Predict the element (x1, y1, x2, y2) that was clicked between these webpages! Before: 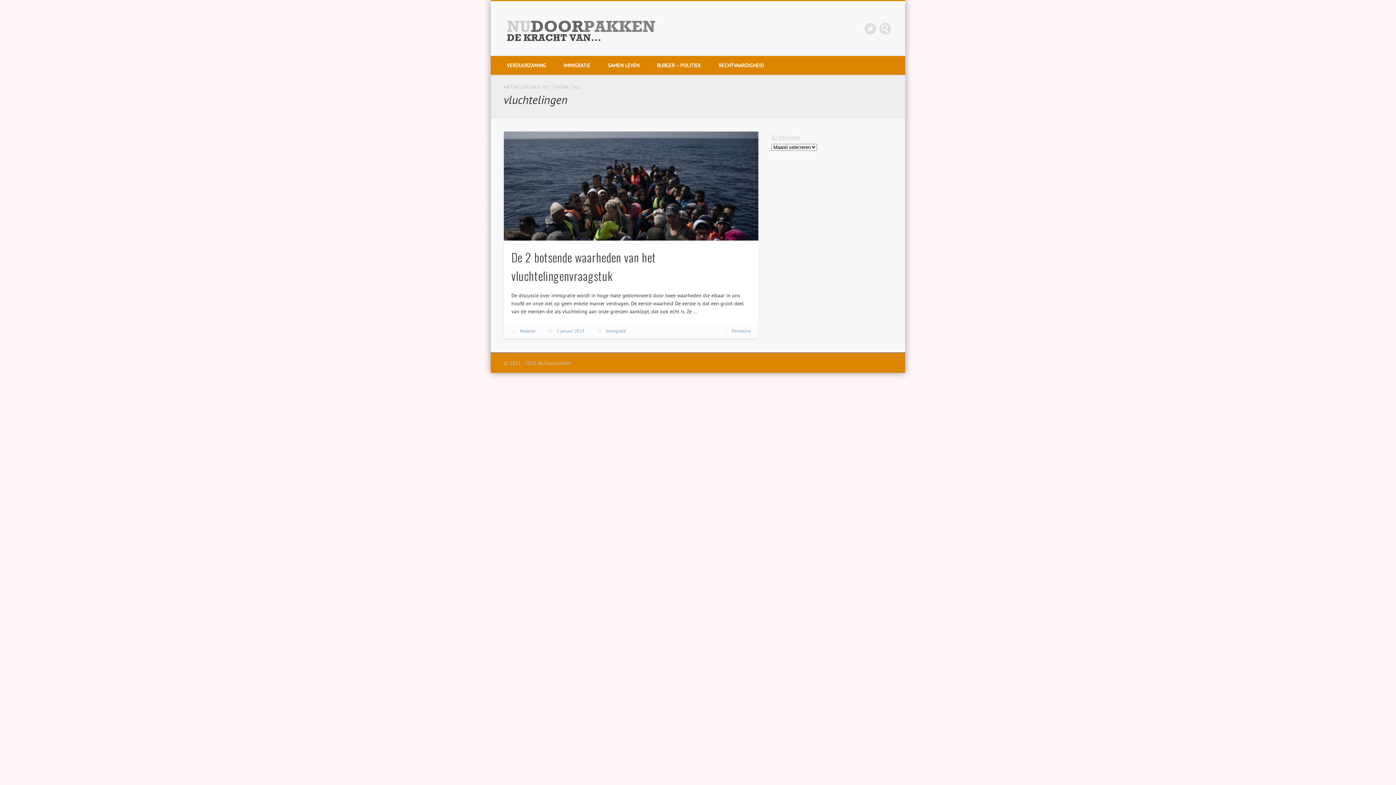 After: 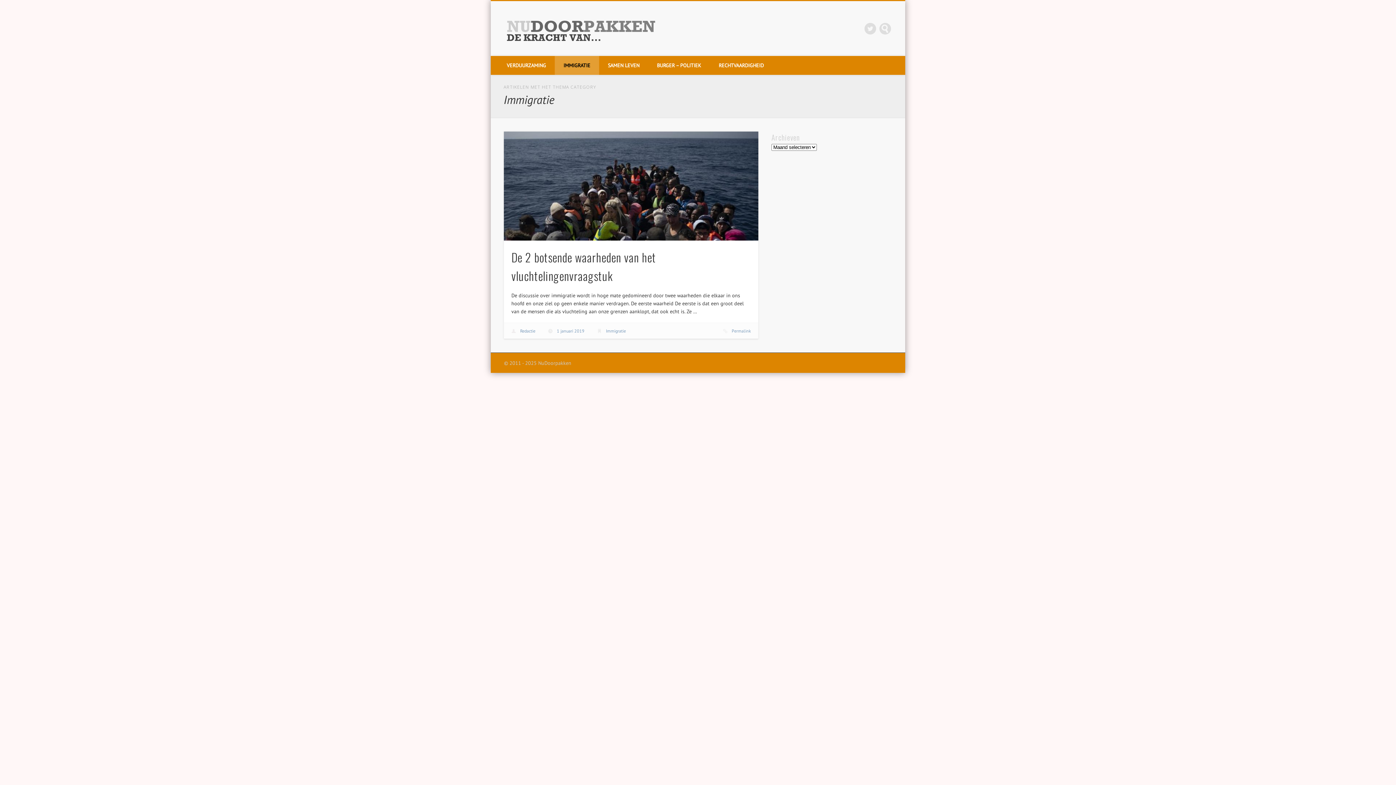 Action: label: Immigratie bbox: (606, 328, 626, 333)